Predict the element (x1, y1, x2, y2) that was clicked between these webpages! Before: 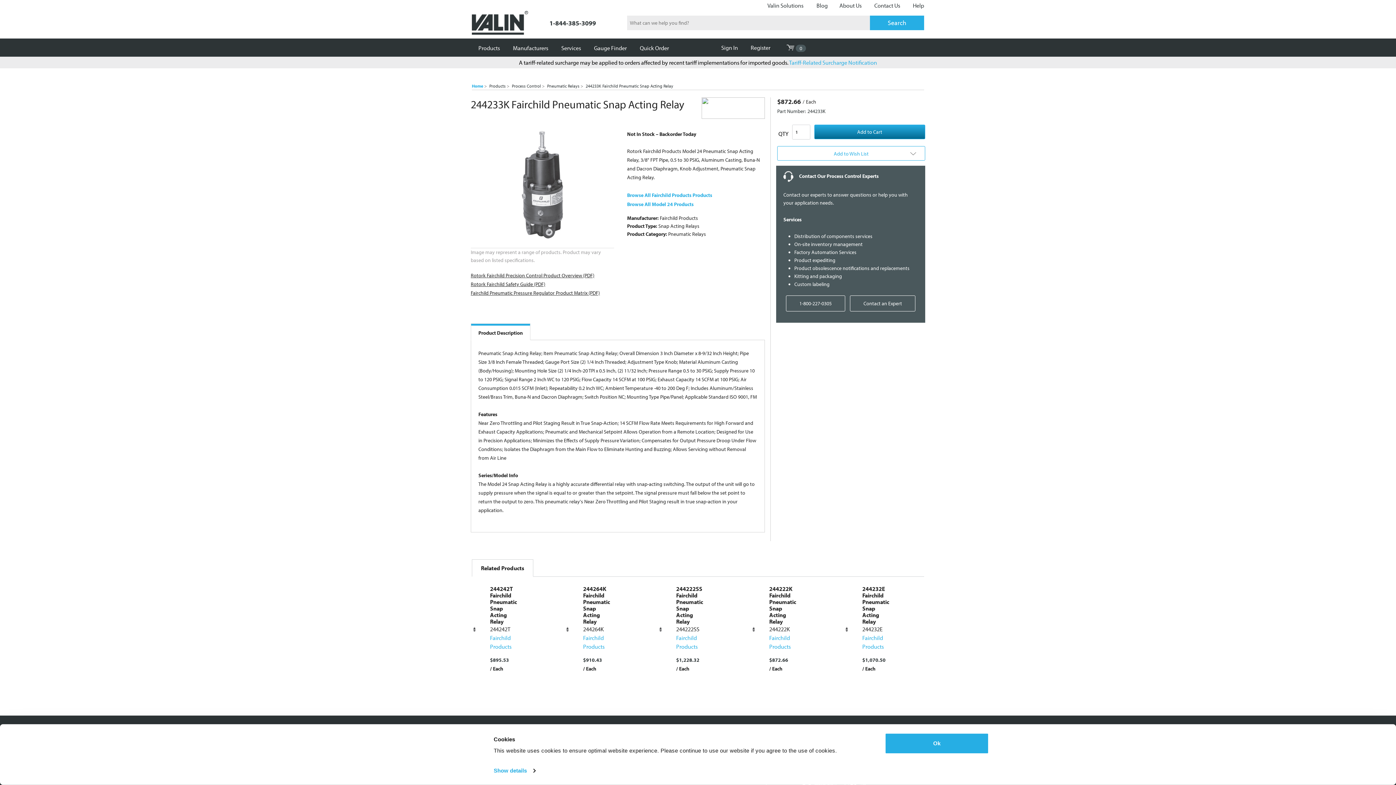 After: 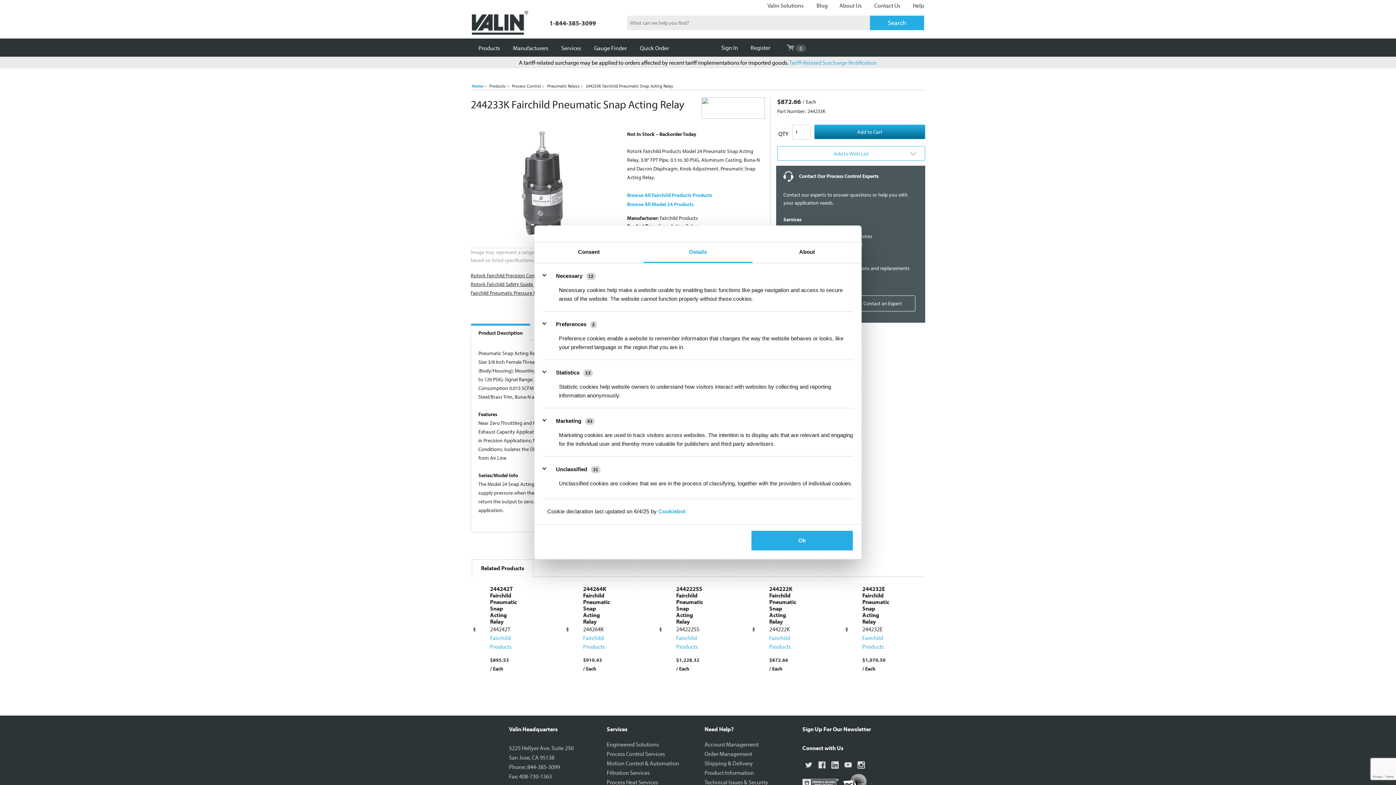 Action: label: Show details bbox: (493, 765, 535, 776)